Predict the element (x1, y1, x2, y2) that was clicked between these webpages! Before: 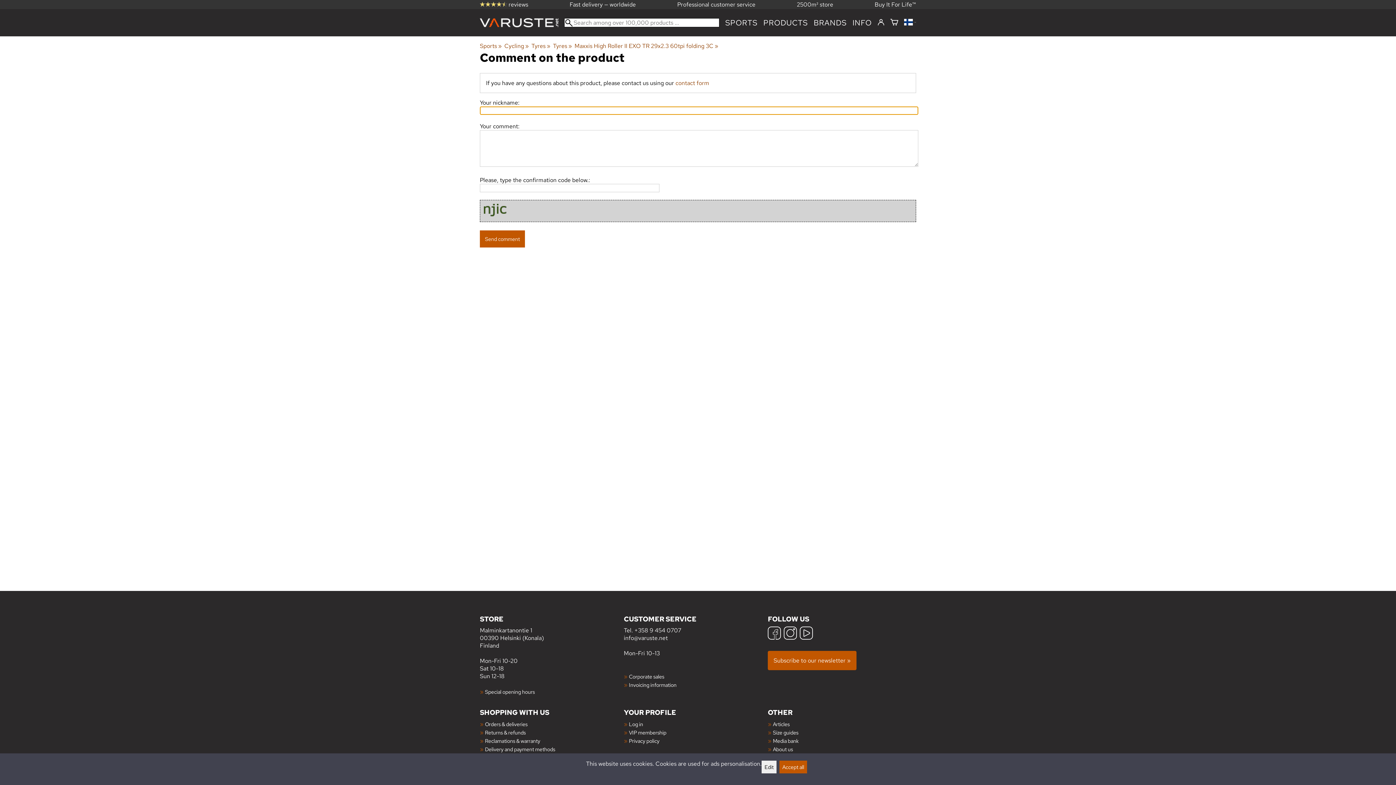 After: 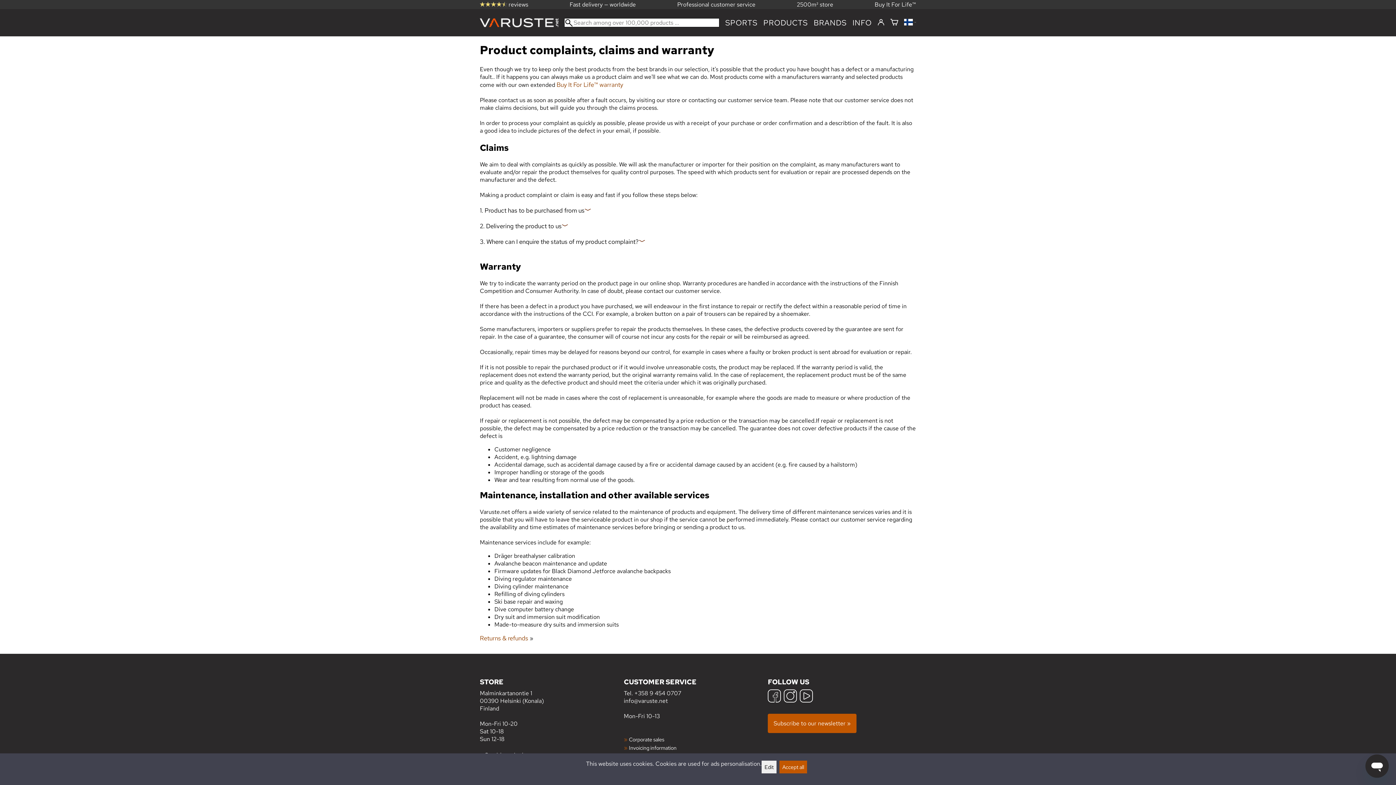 Action: bbox: (485, 737, 540, 744) label: Reclamations & warranty